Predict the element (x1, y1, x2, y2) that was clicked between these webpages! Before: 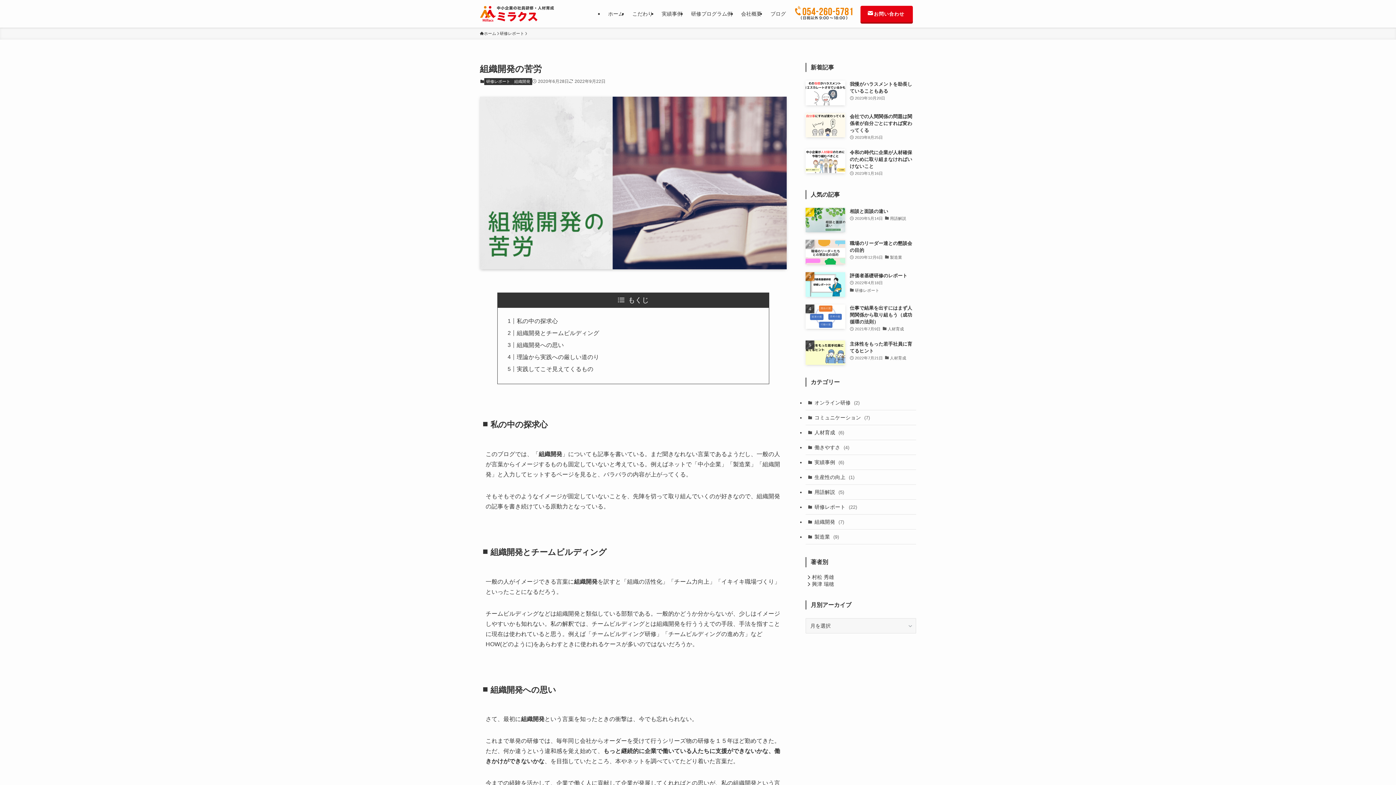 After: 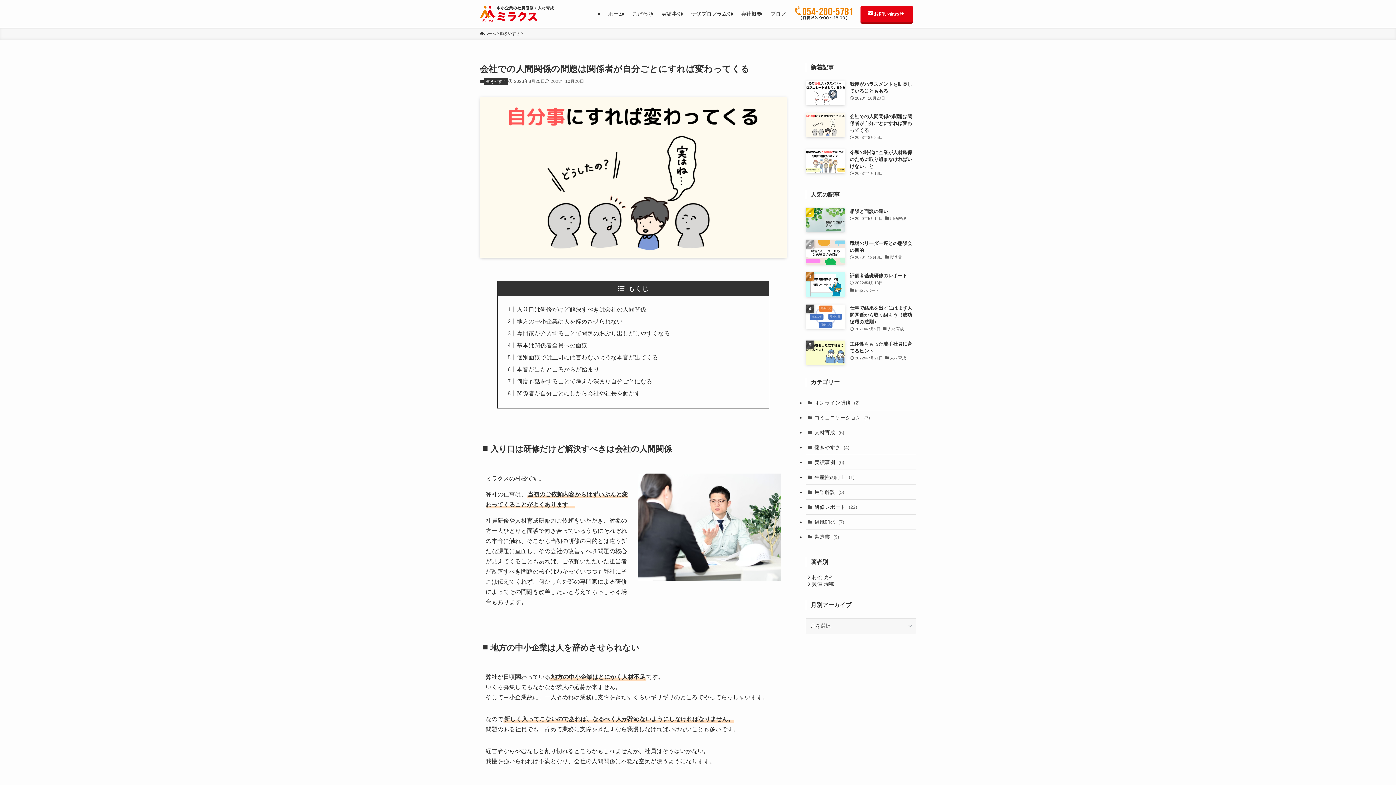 Action: bbox: (805, 112, 916, 141) label: 会社での人間関係の問題は関係者が自分ごとにすれば変わってくる
2023年8月25日